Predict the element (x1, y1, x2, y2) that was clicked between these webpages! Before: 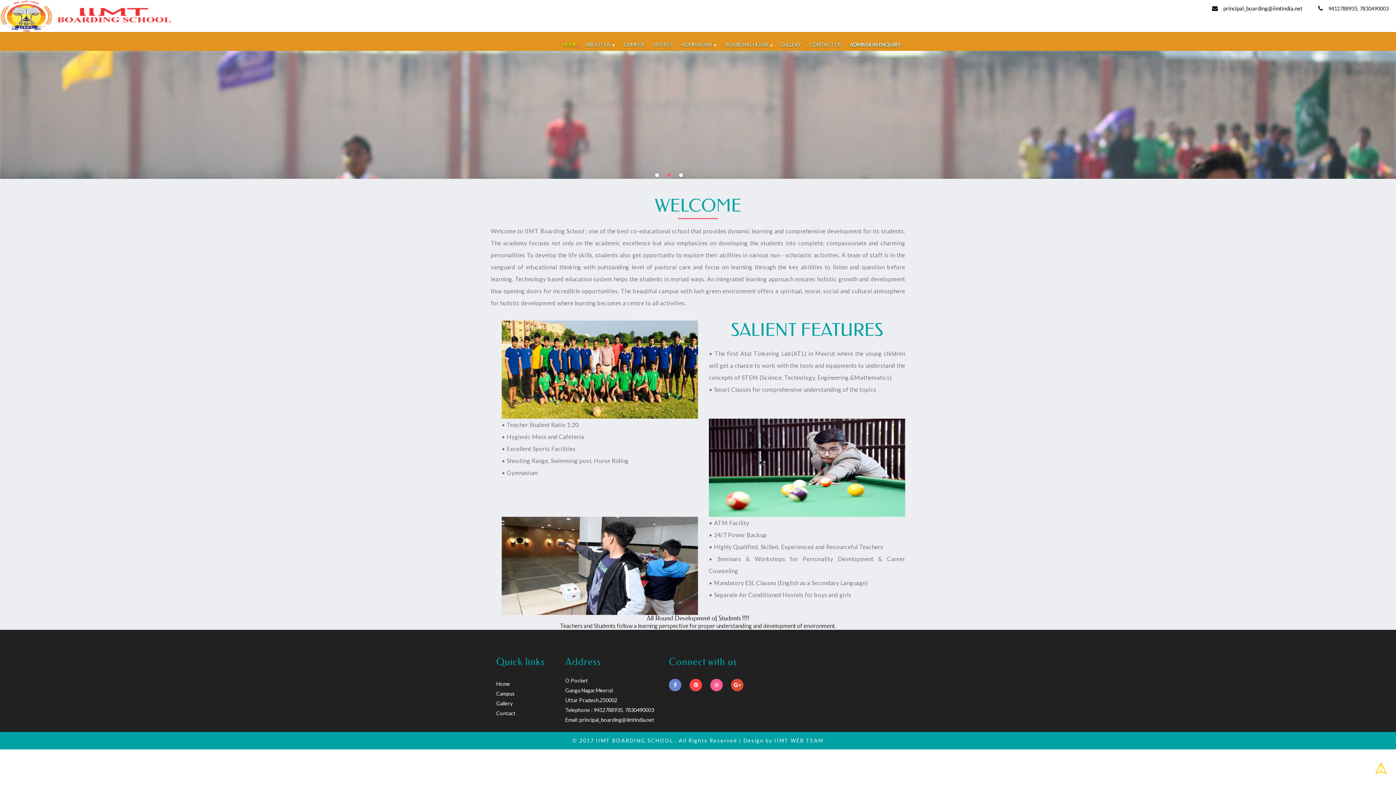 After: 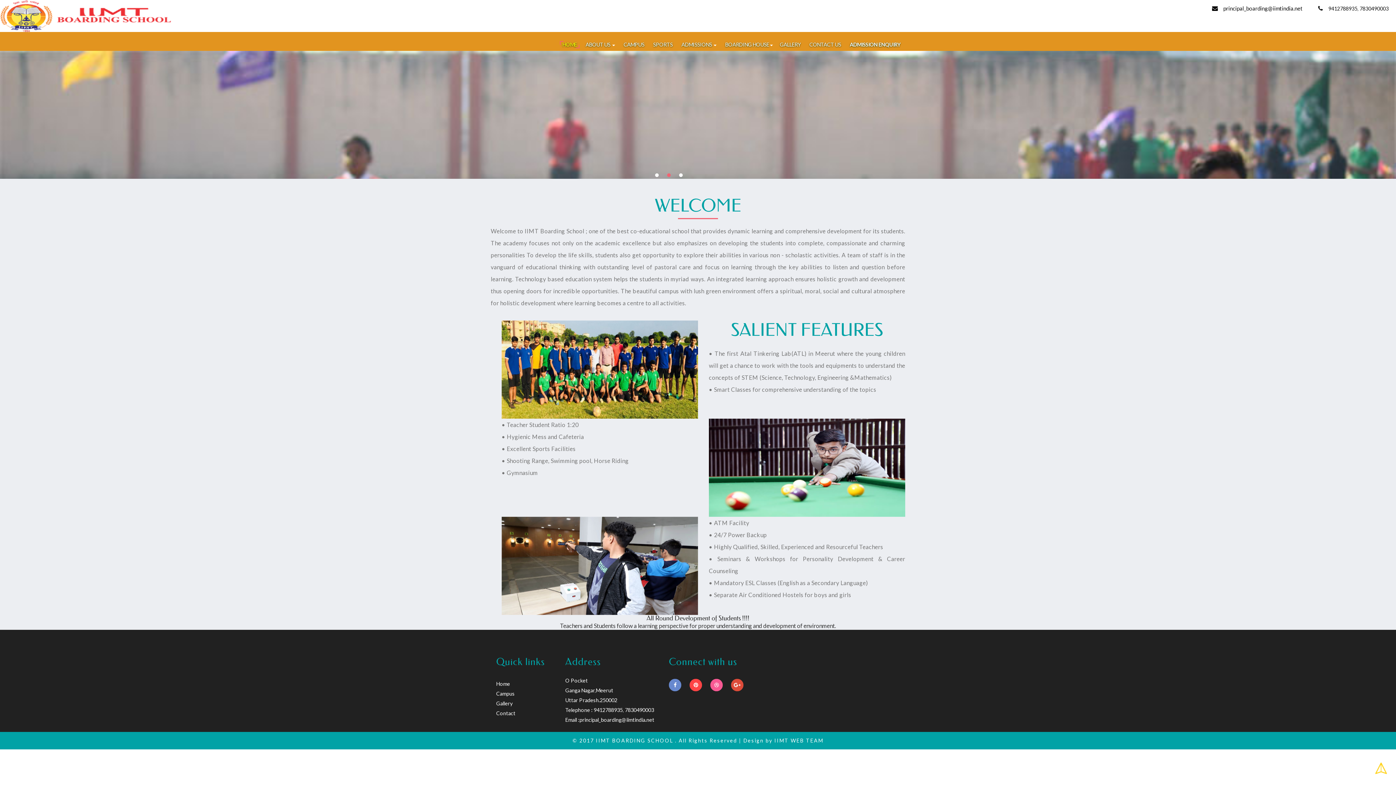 Action: label: Home bbox: (496, 680, 510, 687)